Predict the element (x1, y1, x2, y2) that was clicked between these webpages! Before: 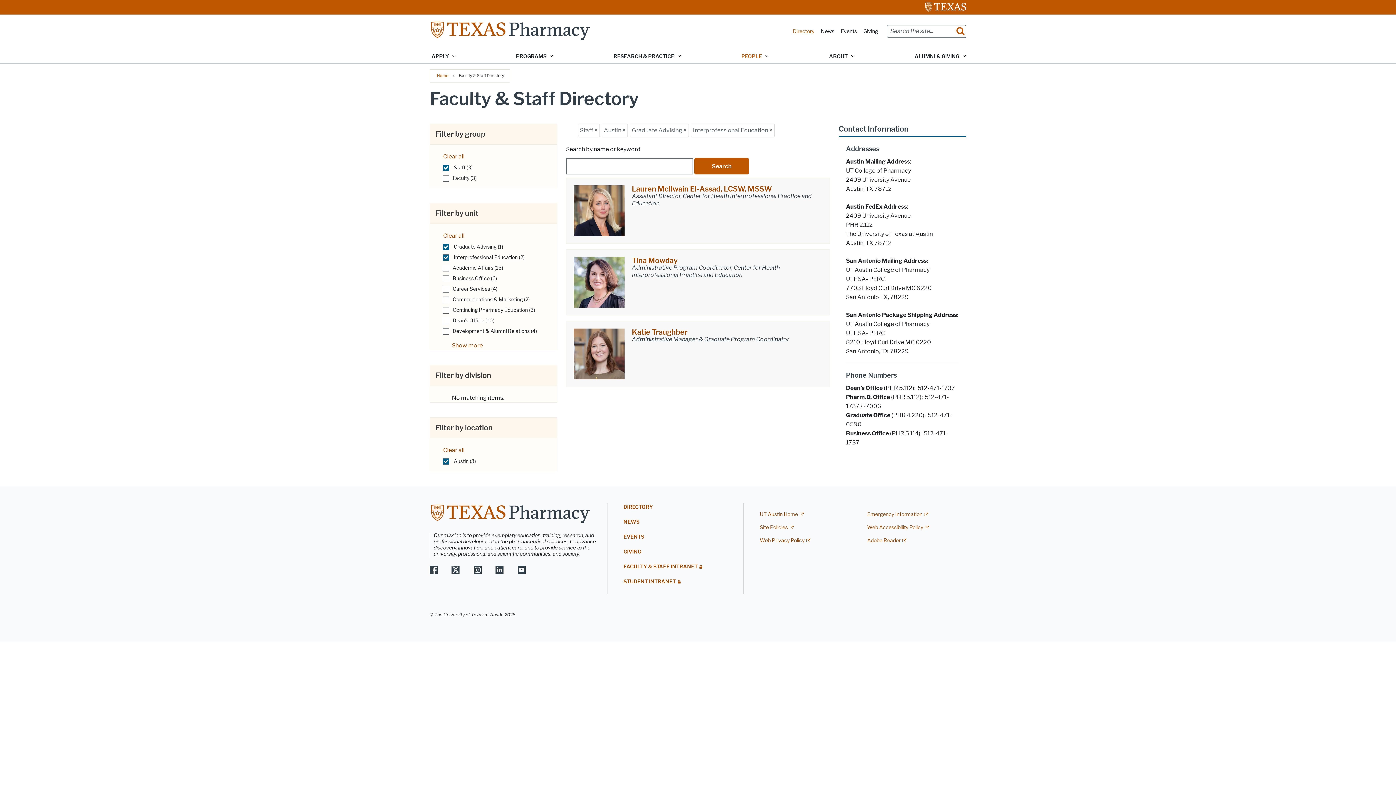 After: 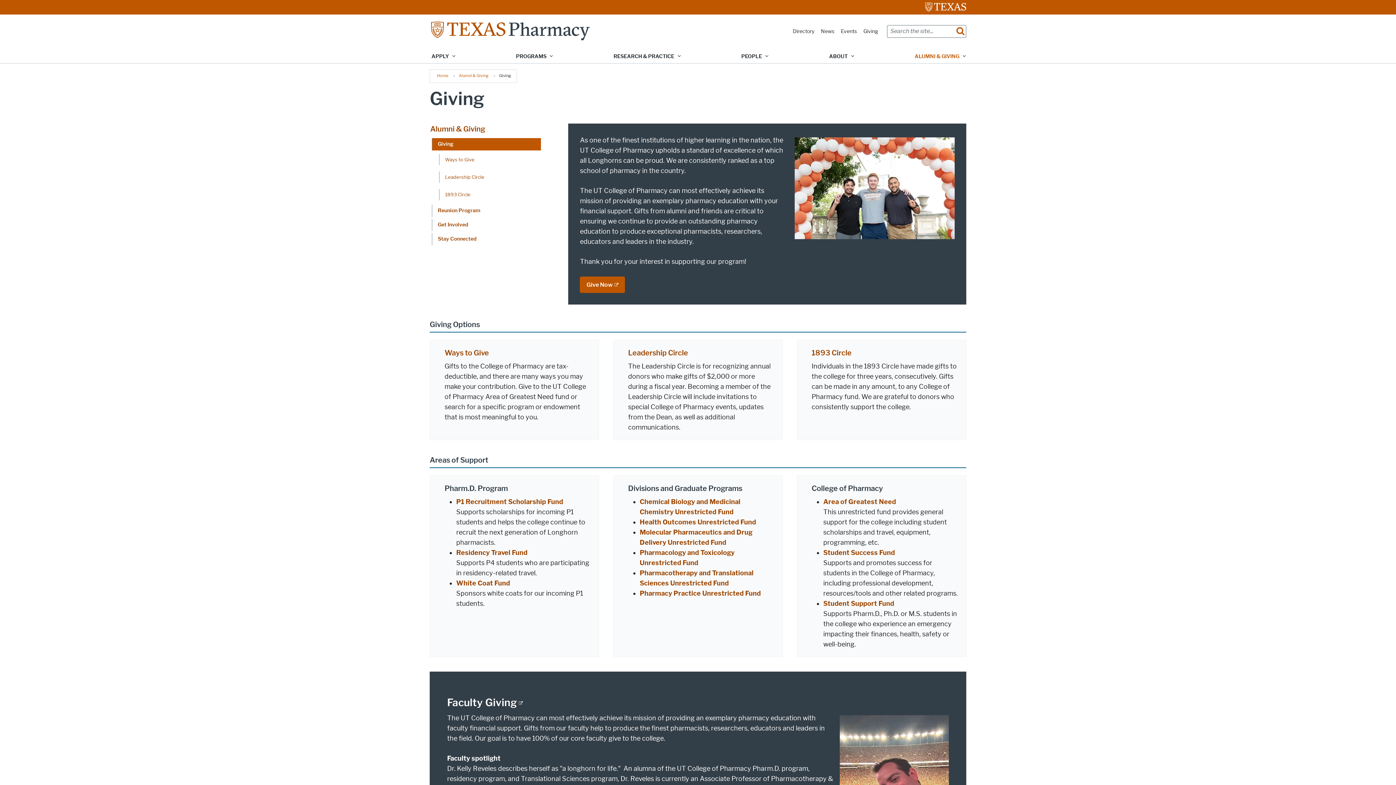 Action: label: Giving bbox: (861, 26, 880, 36)